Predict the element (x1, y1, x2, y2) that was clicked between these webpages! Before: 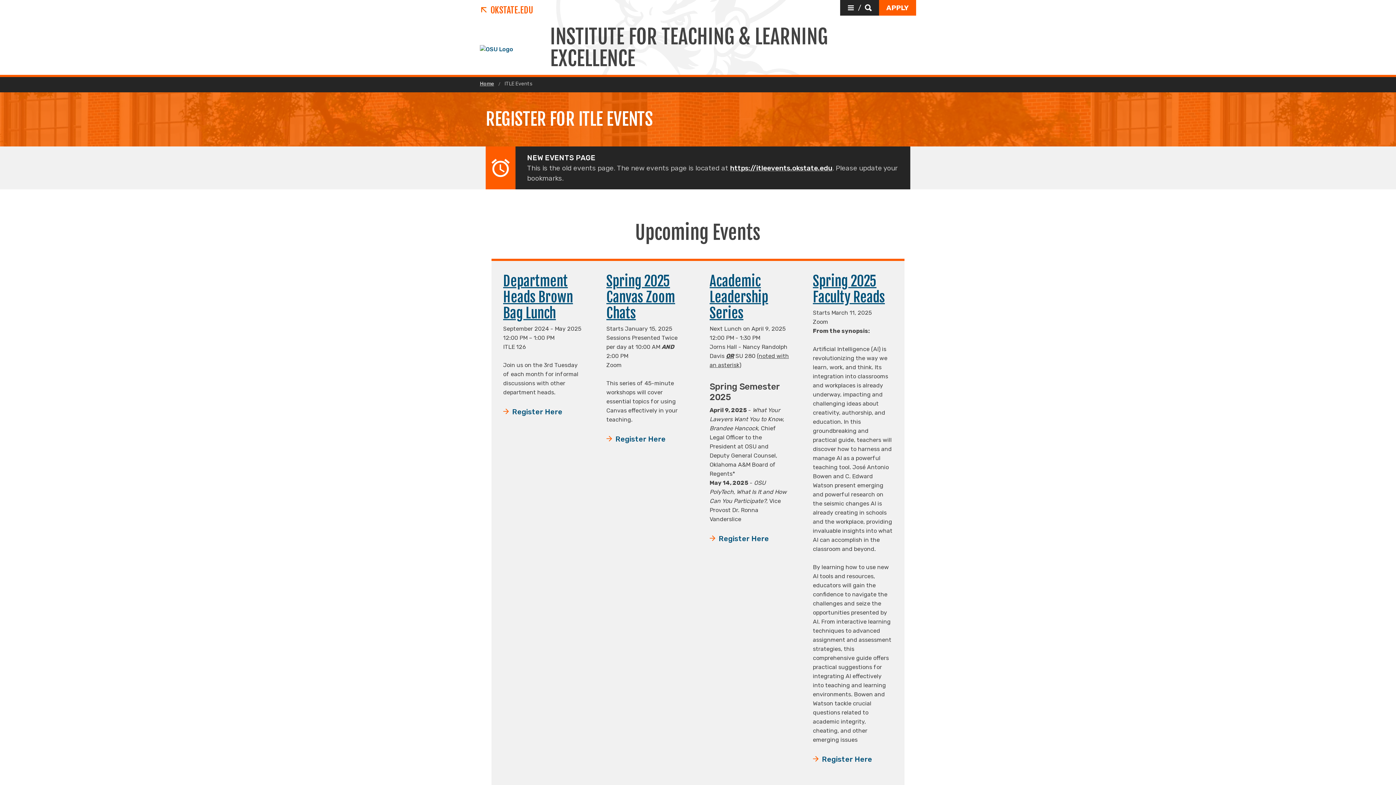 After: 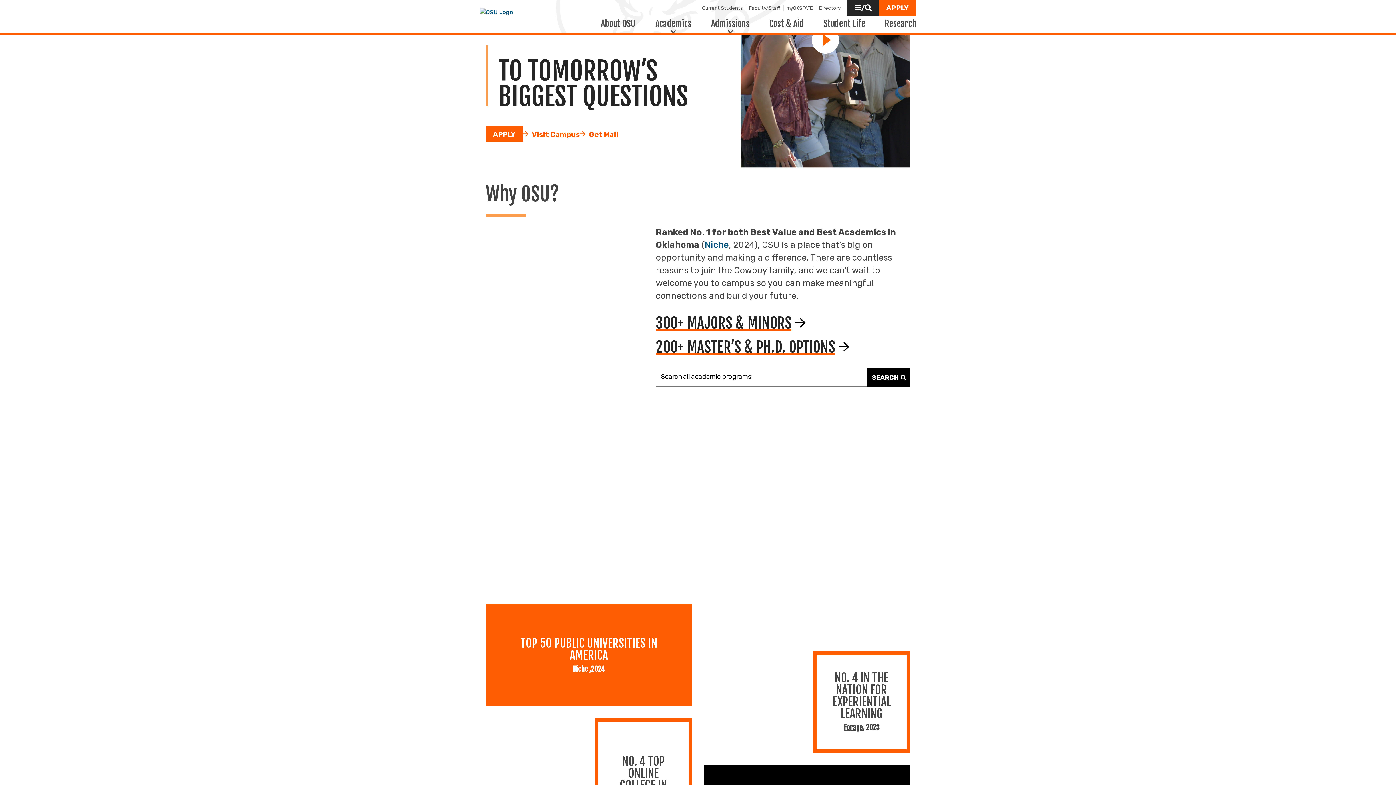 Action: bbox: (480, 3, 533, 16) label: OKSTATE.EDU